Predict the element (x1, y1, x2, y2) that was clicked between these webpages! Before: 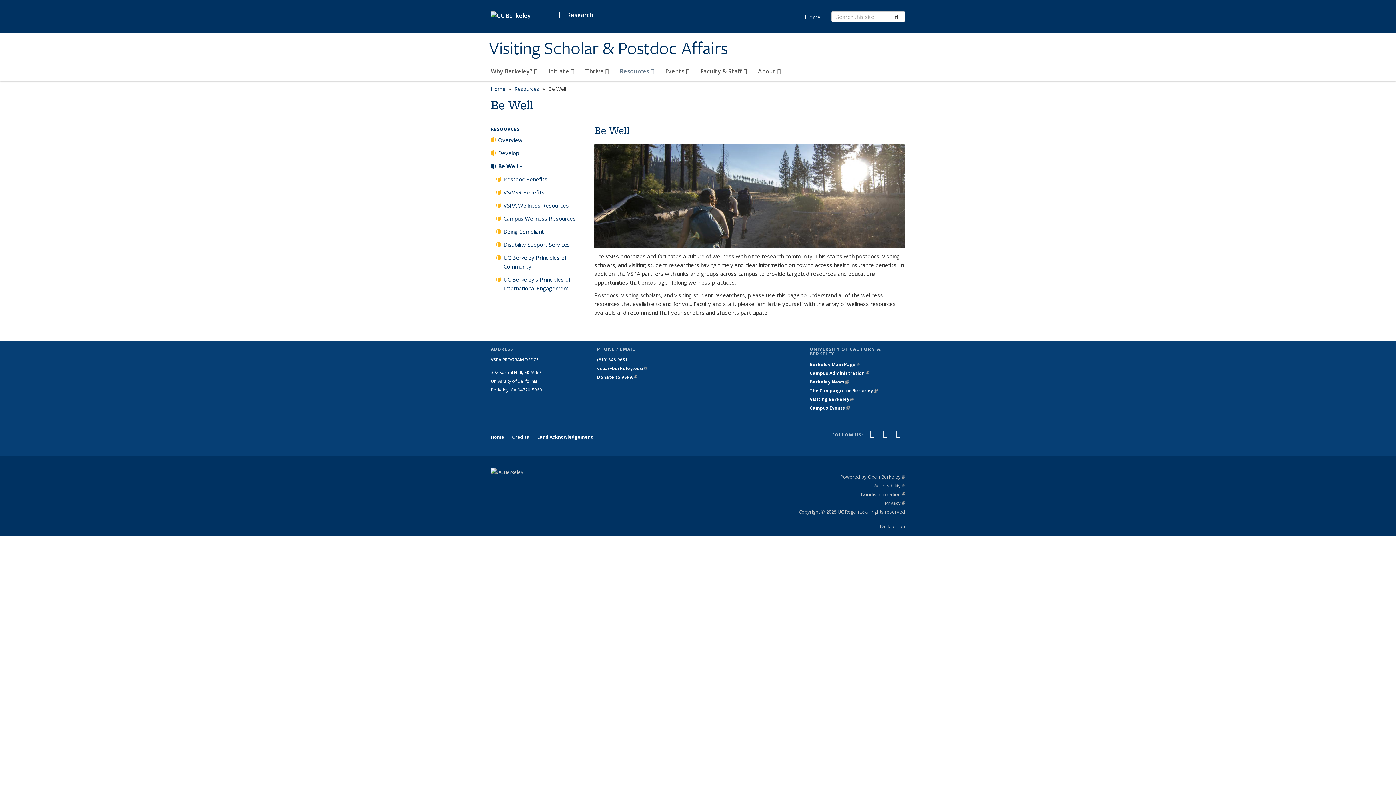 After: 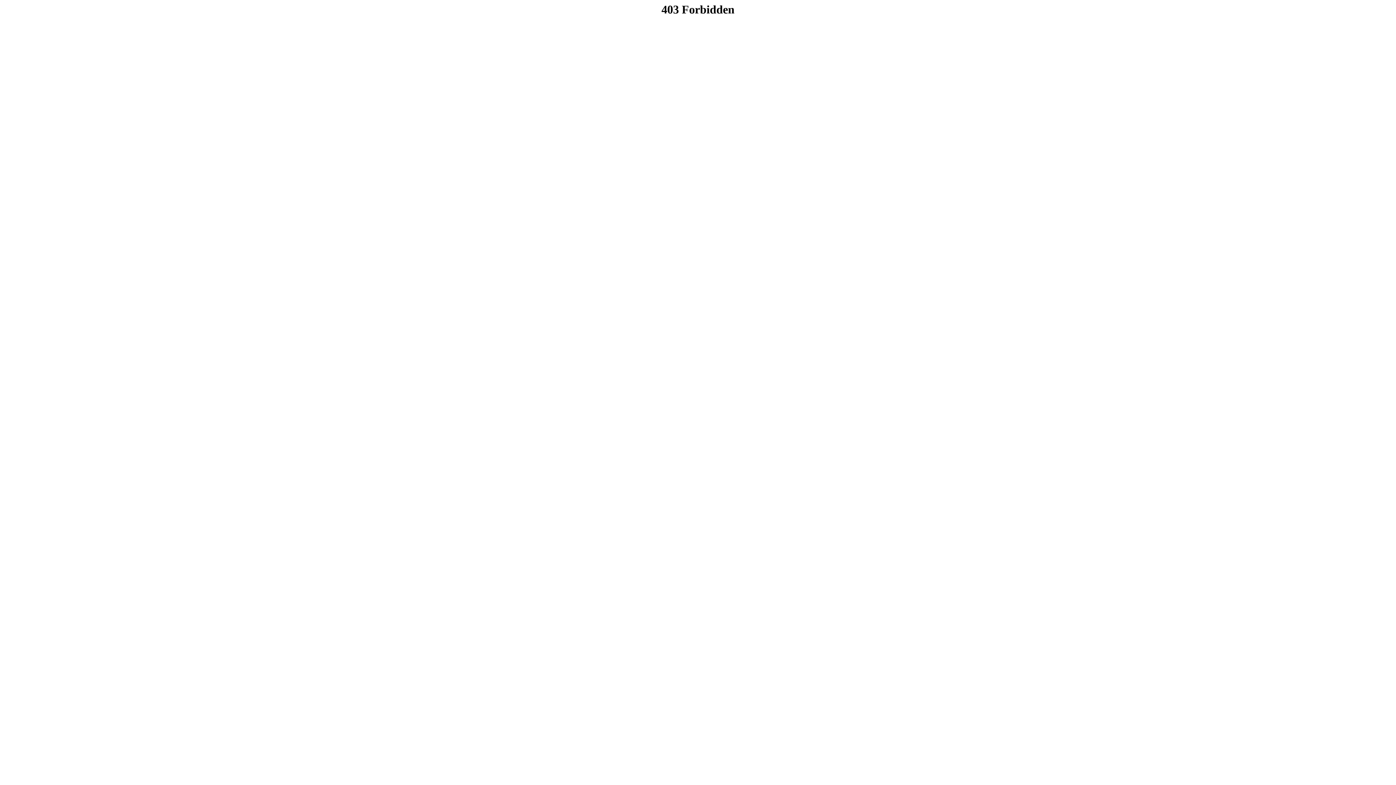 Action: label: Campus Events
(link is external) bbox: (810, 405, 849, 411)